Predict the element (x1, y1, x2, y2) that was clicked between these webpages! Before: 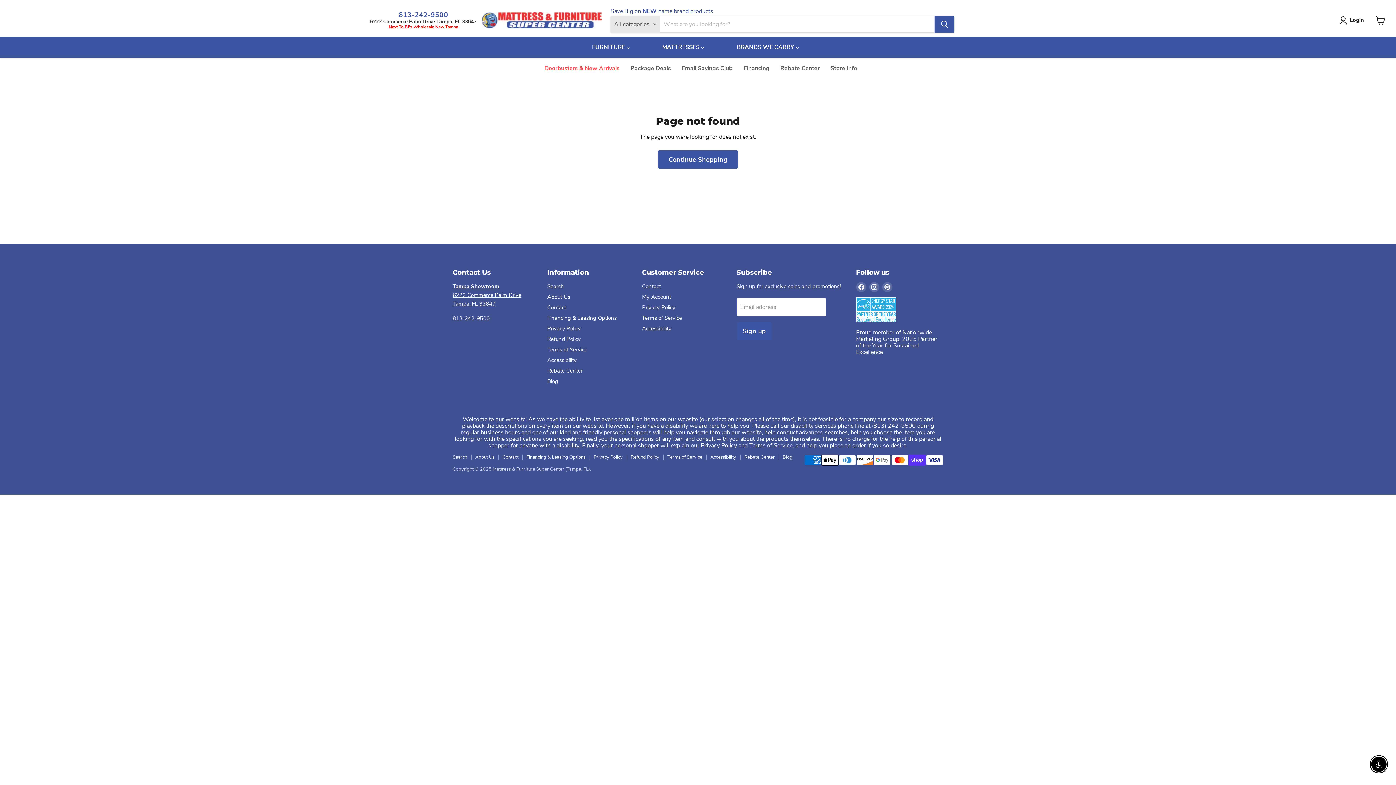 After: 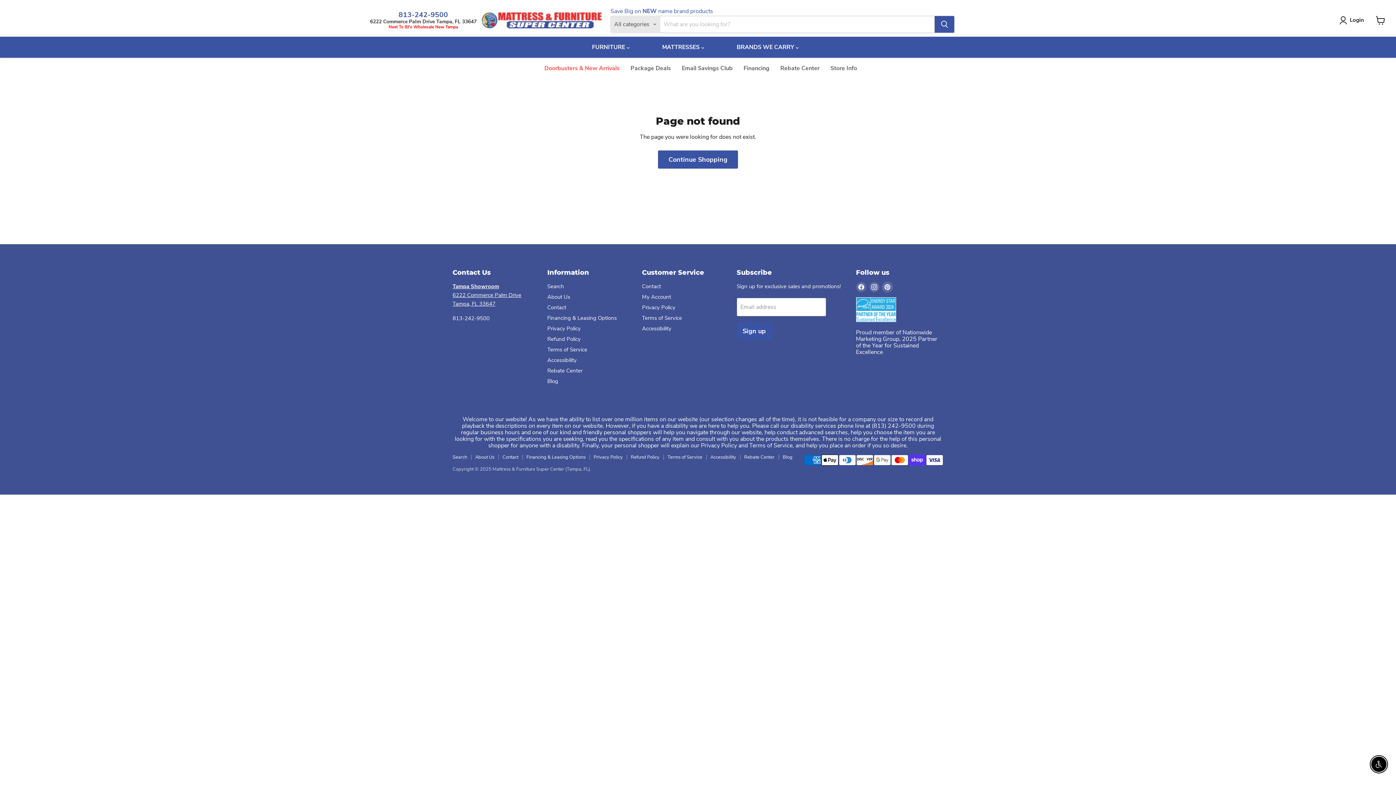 Action: bbox: (882, 282, 892, 292) label: Find us on Pinterest